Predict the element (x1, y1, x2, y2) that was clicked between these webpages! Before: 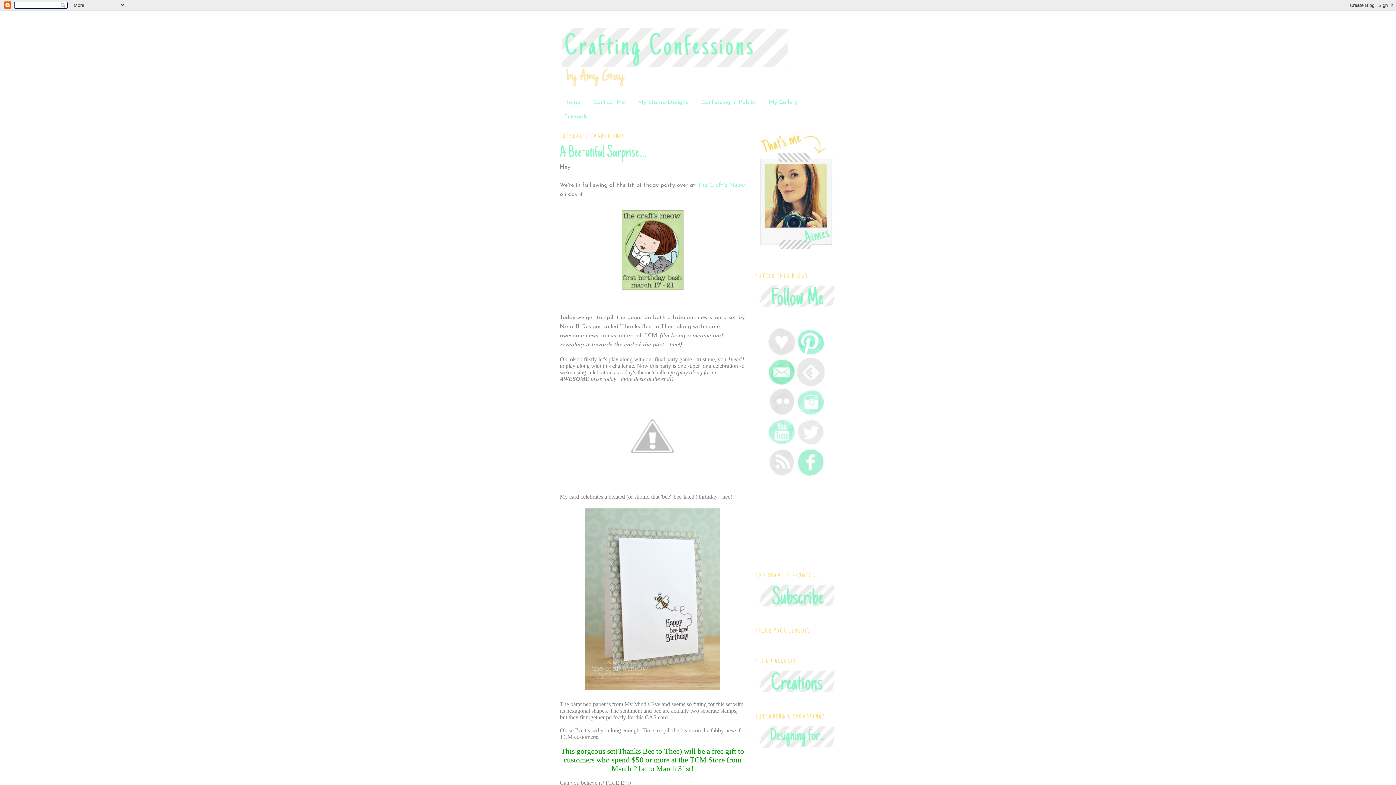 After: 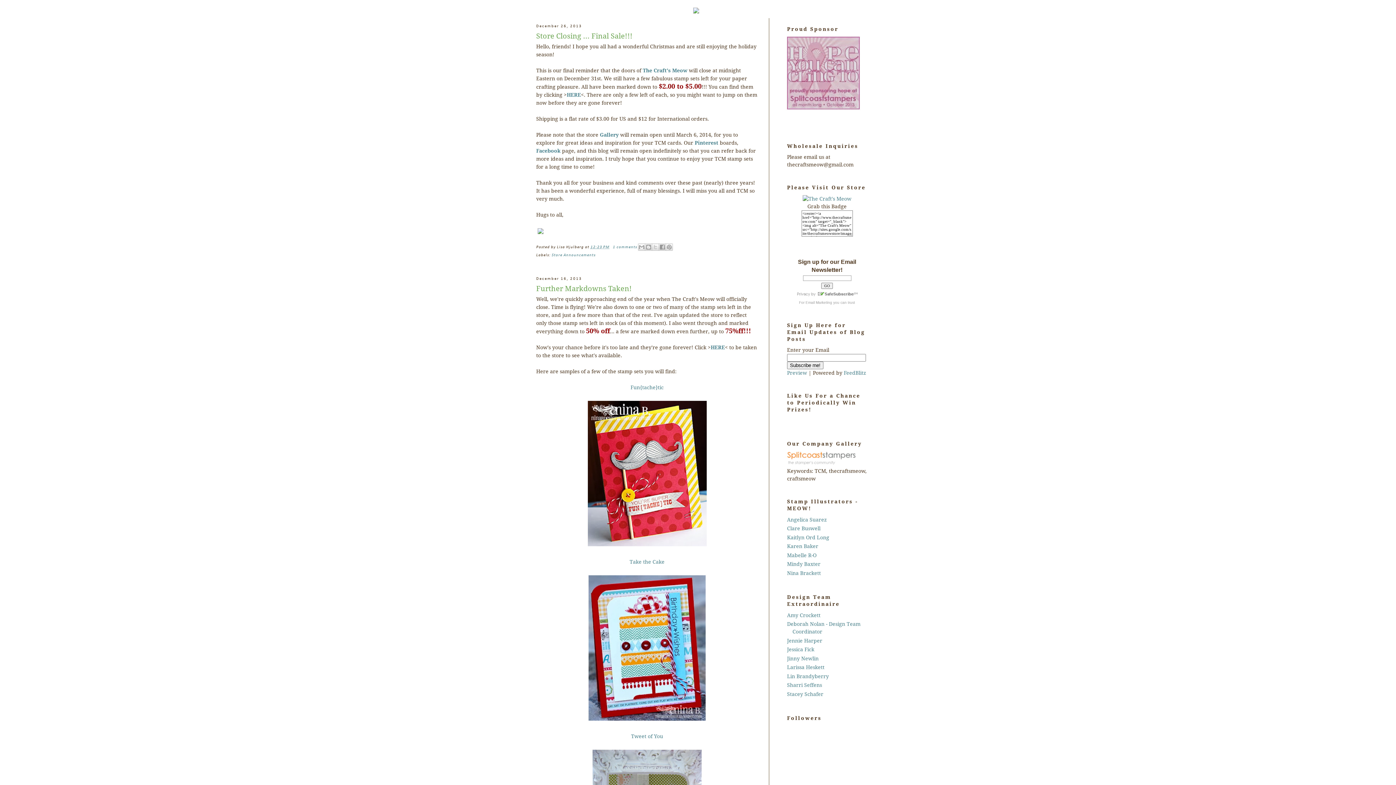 Action: bbox: (697, 182, 745, 188) label: The Craft's Meow